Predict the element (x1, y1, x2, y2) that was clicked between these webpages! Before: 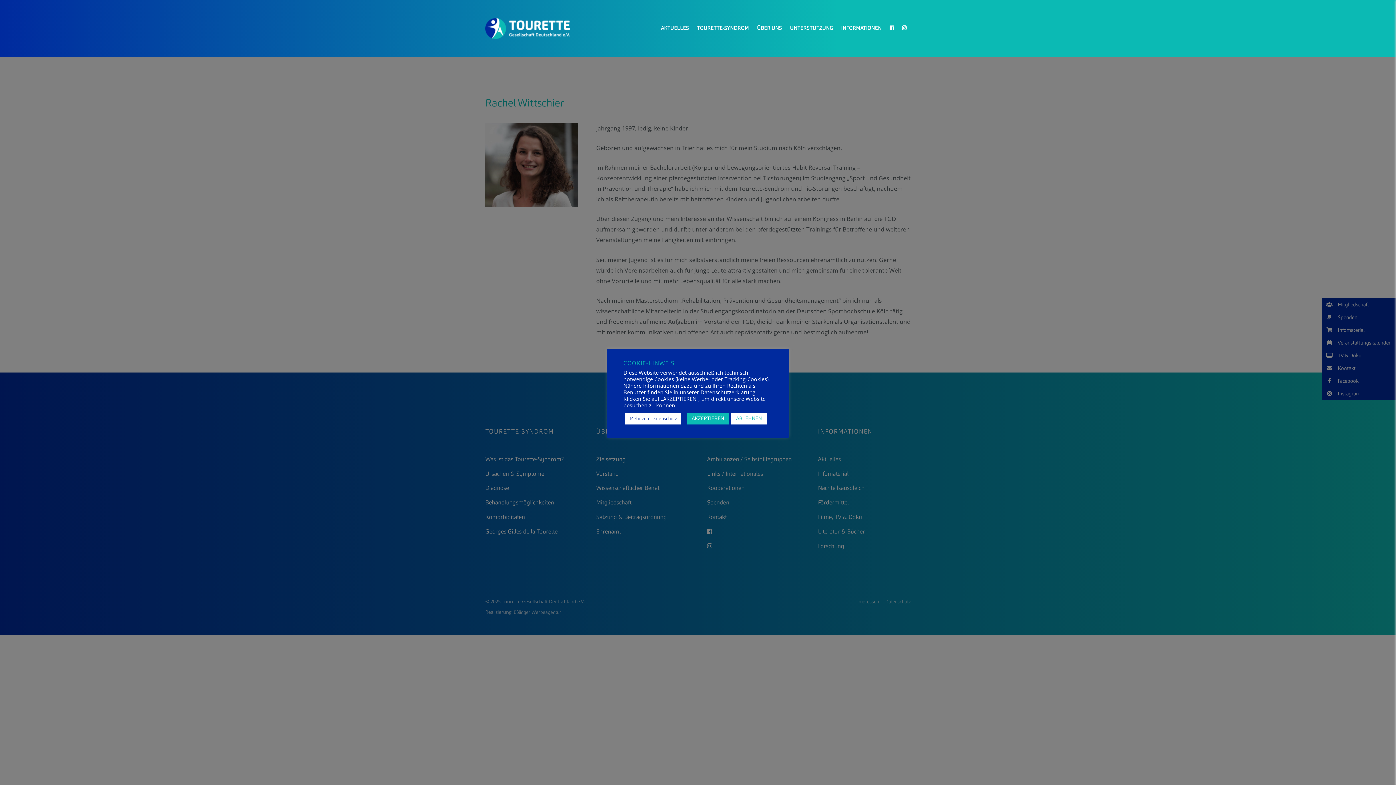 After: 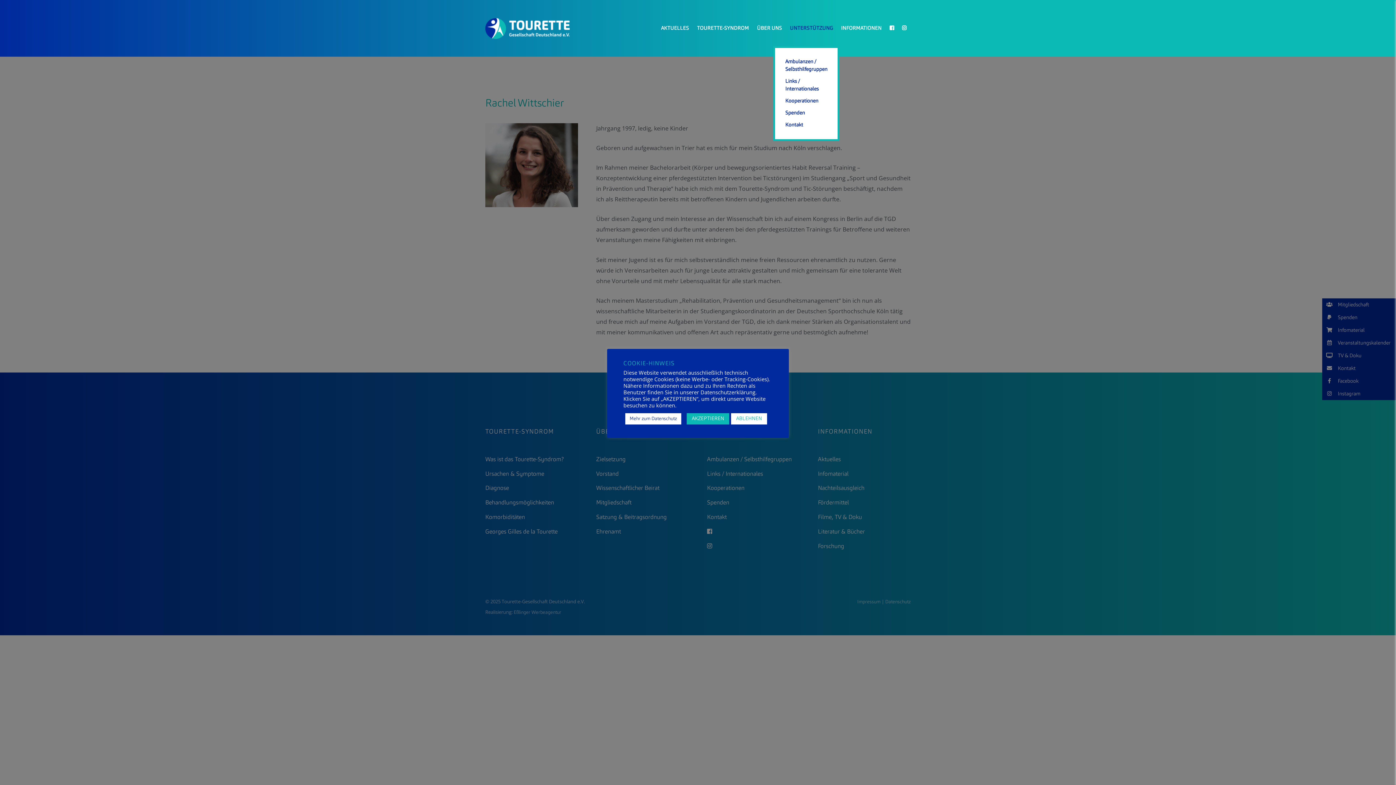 Action: label: UNTERSTÜTZUNG bbox: (786, 20, 837, 36)